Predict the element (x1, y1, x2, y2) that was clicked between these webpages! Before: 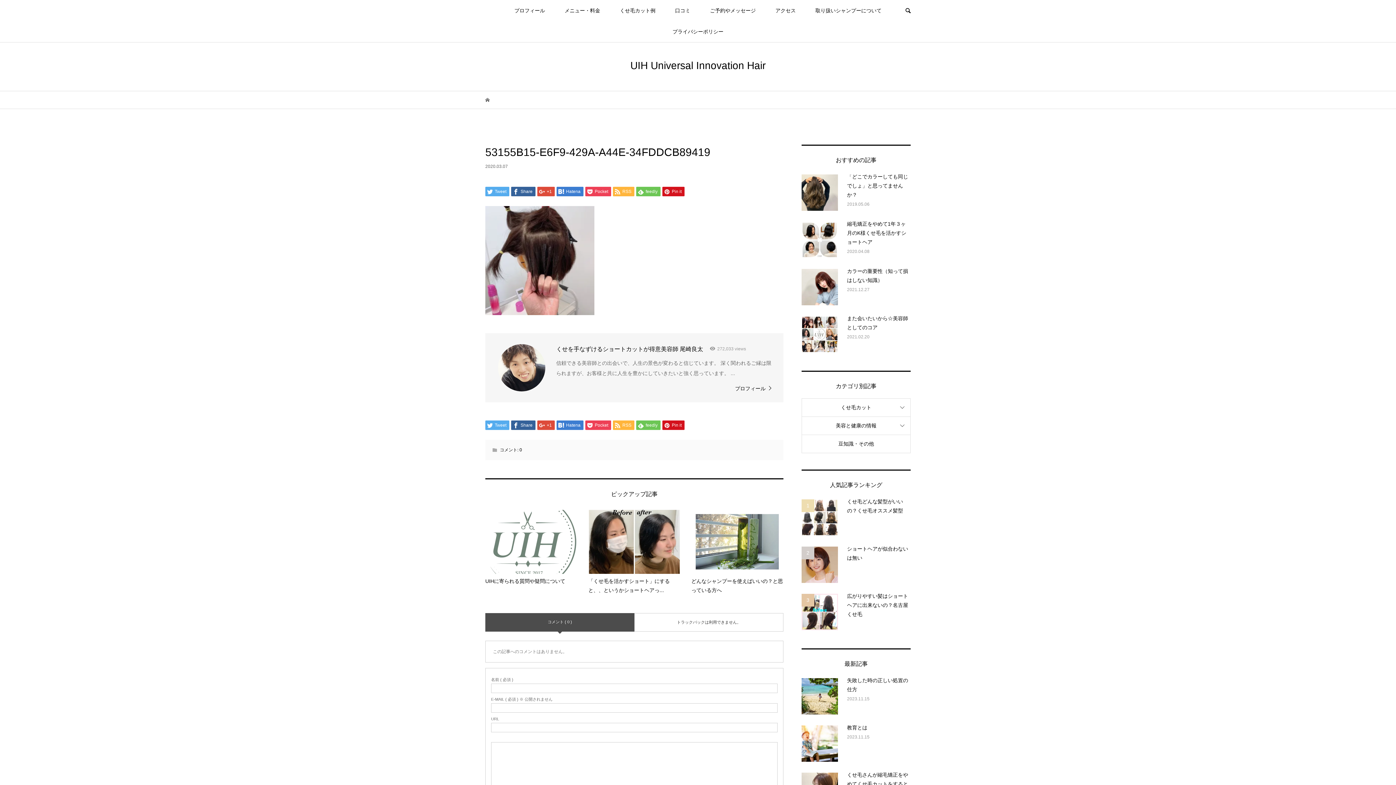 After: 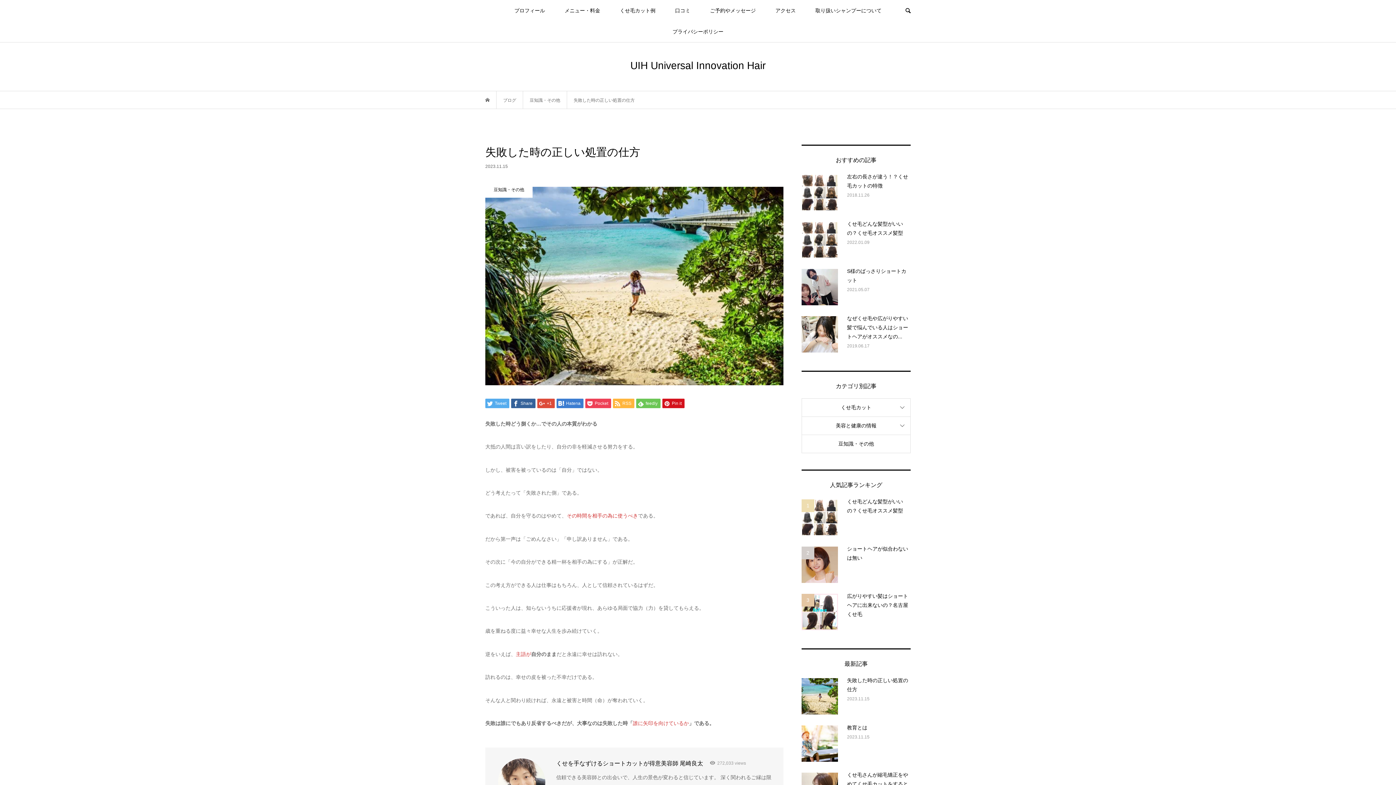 Action: label: 失敗した時の正しい処置の仕方

2023.11.15 bbox: (801, 678, 910, 714)